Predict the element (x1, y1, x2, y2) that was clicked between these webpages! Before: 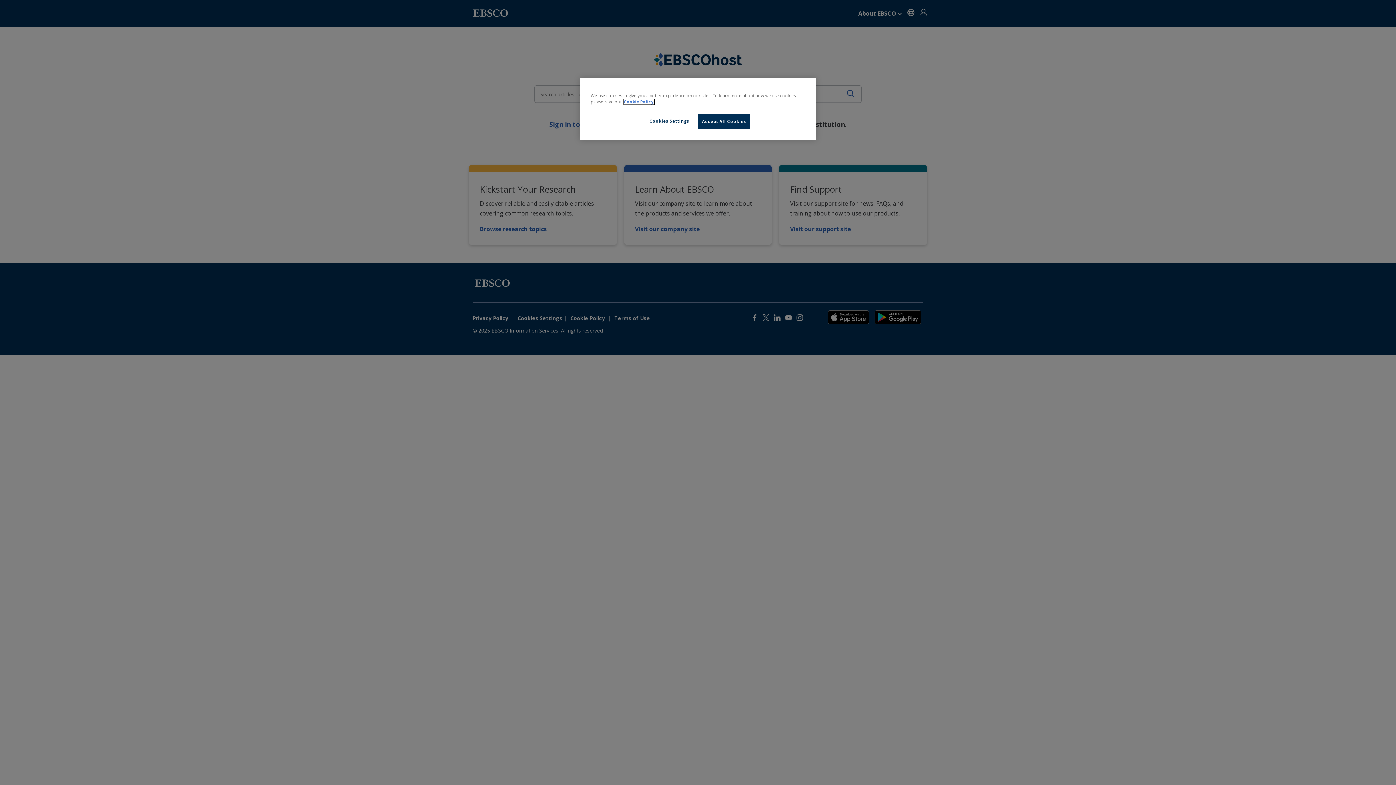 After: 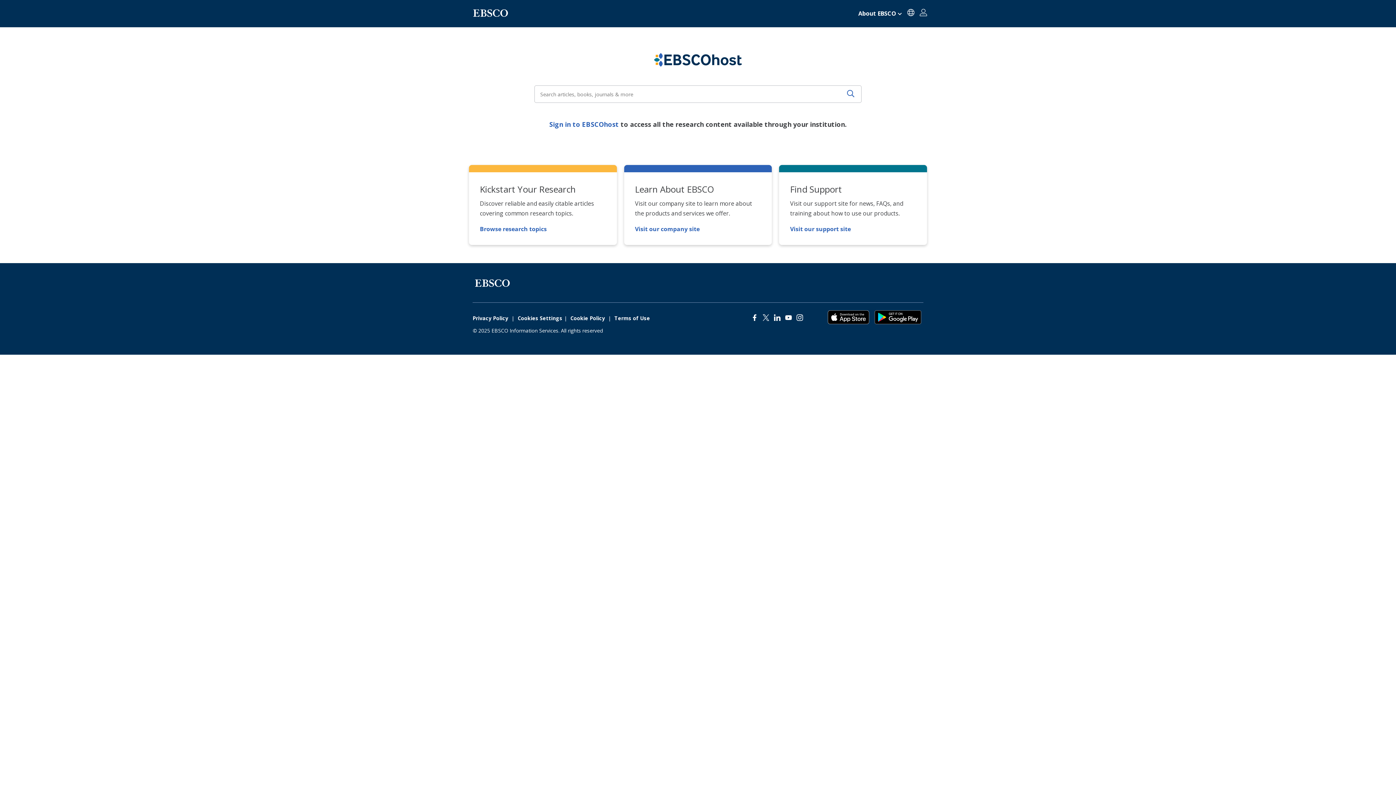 Action: label: Accept All Cookies bbox: (698, 114, 750, 128)